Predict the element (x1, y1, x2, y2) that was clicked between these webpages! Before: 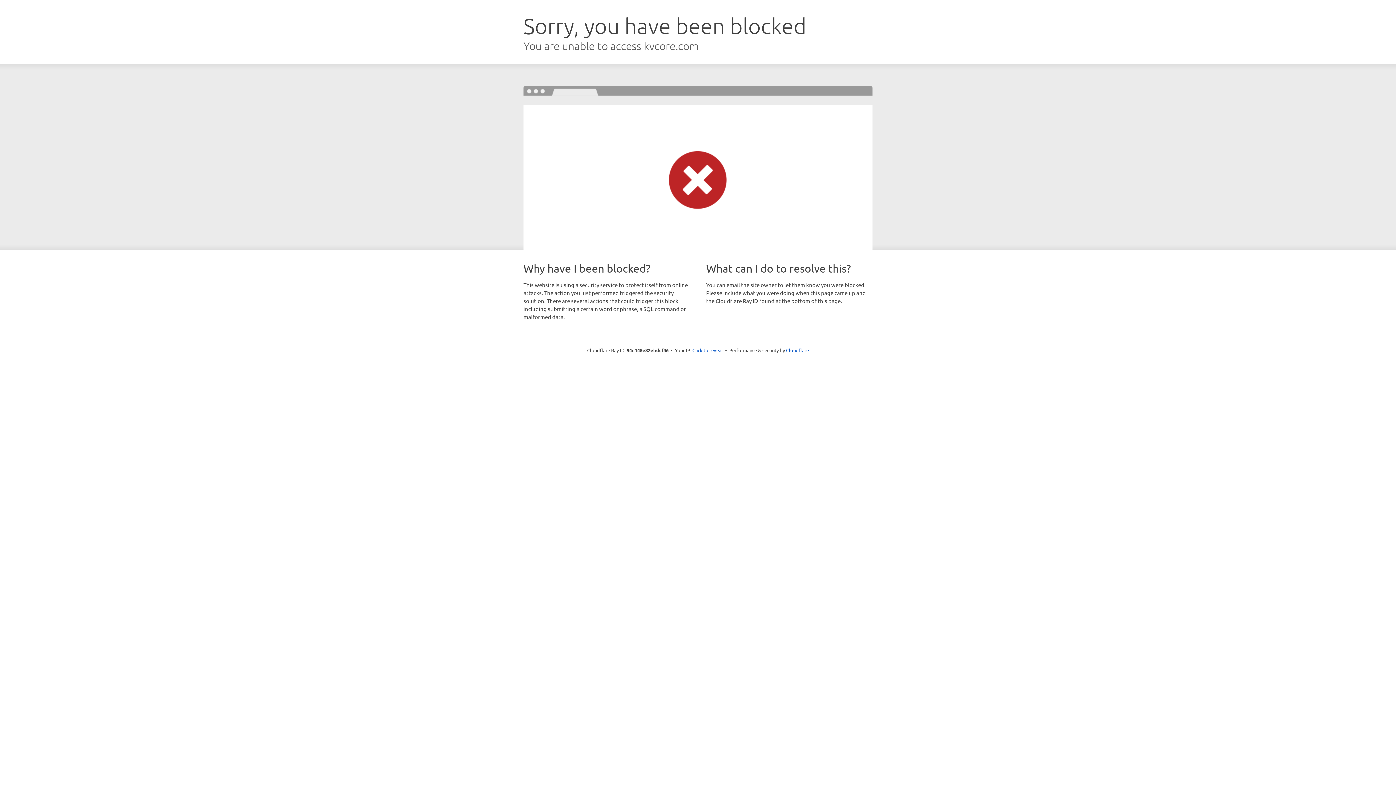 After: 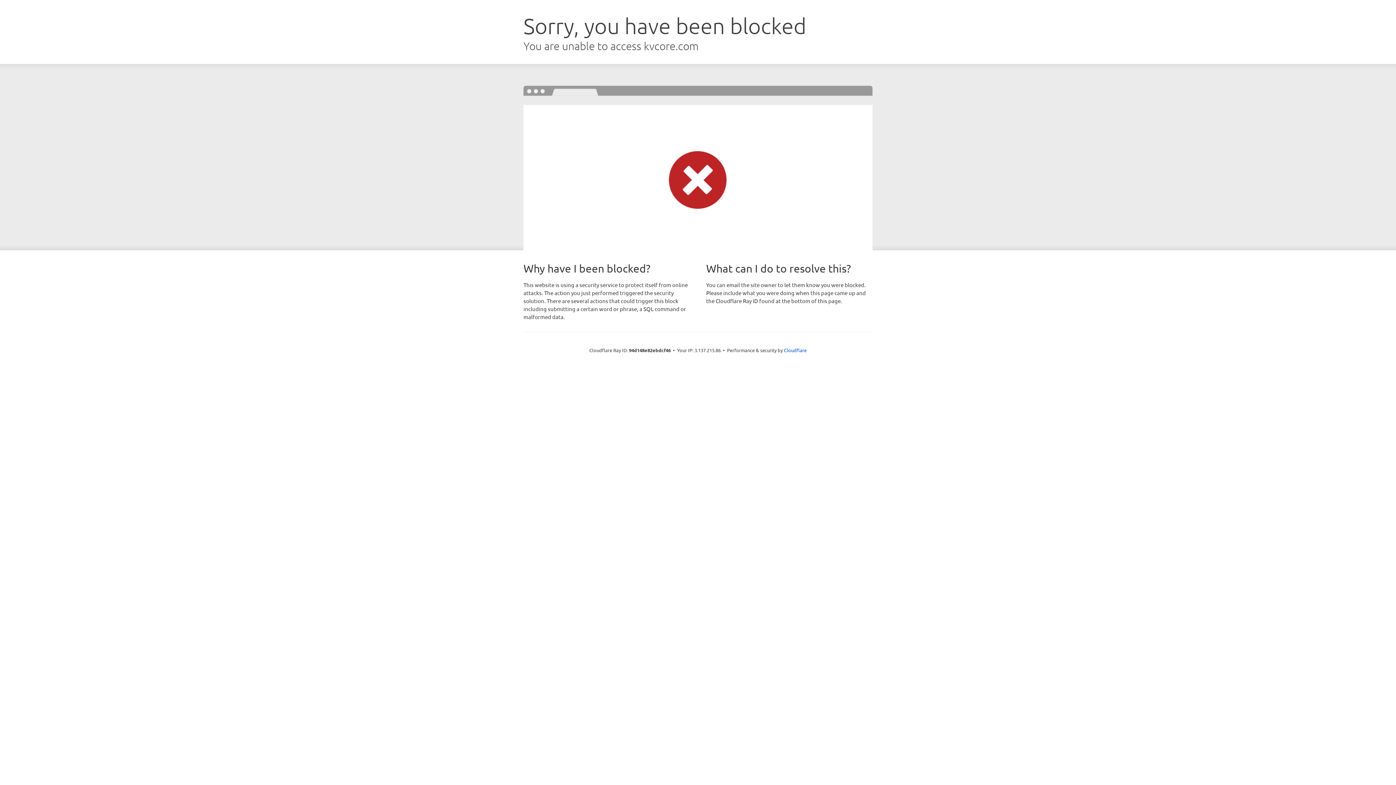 Action: bbox: (692, 346, 723, 353) label: Click to reveal